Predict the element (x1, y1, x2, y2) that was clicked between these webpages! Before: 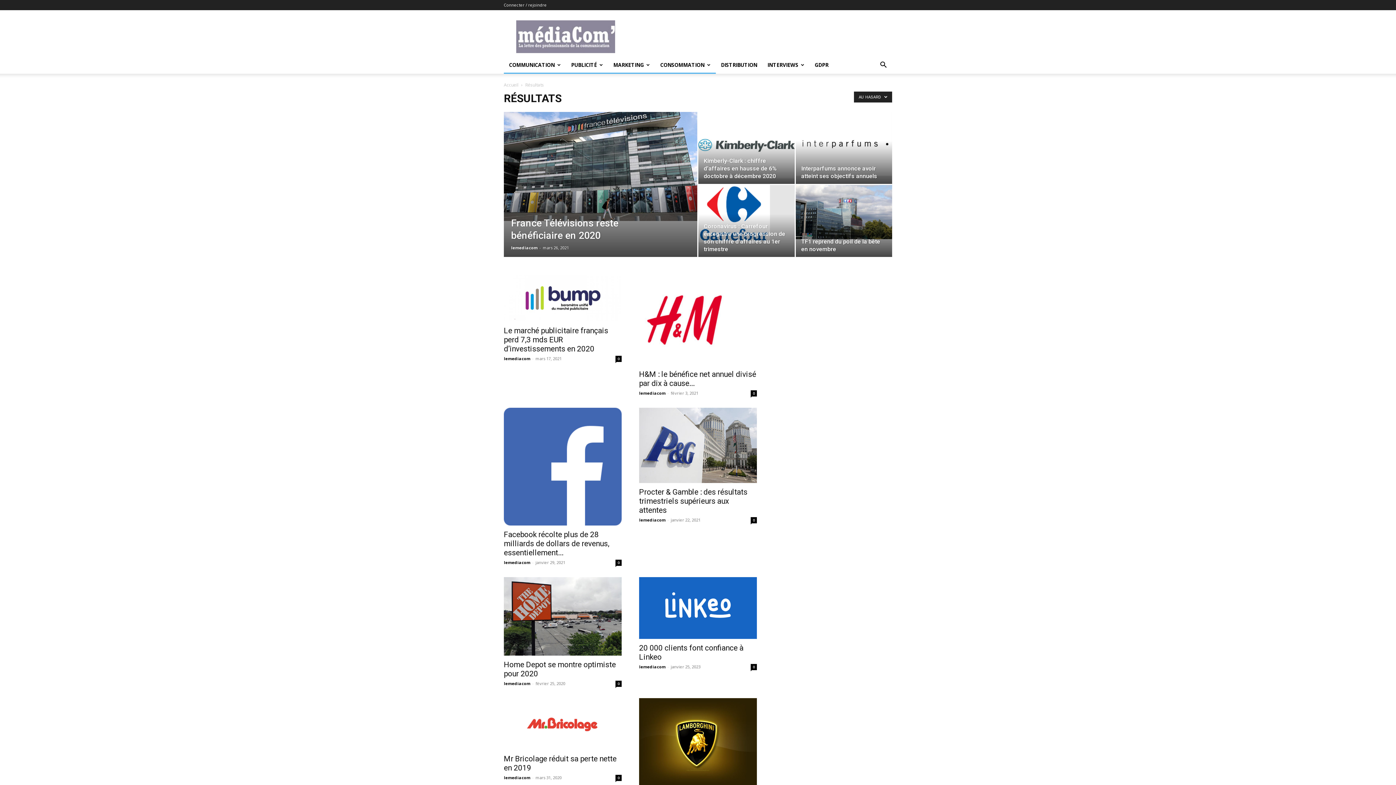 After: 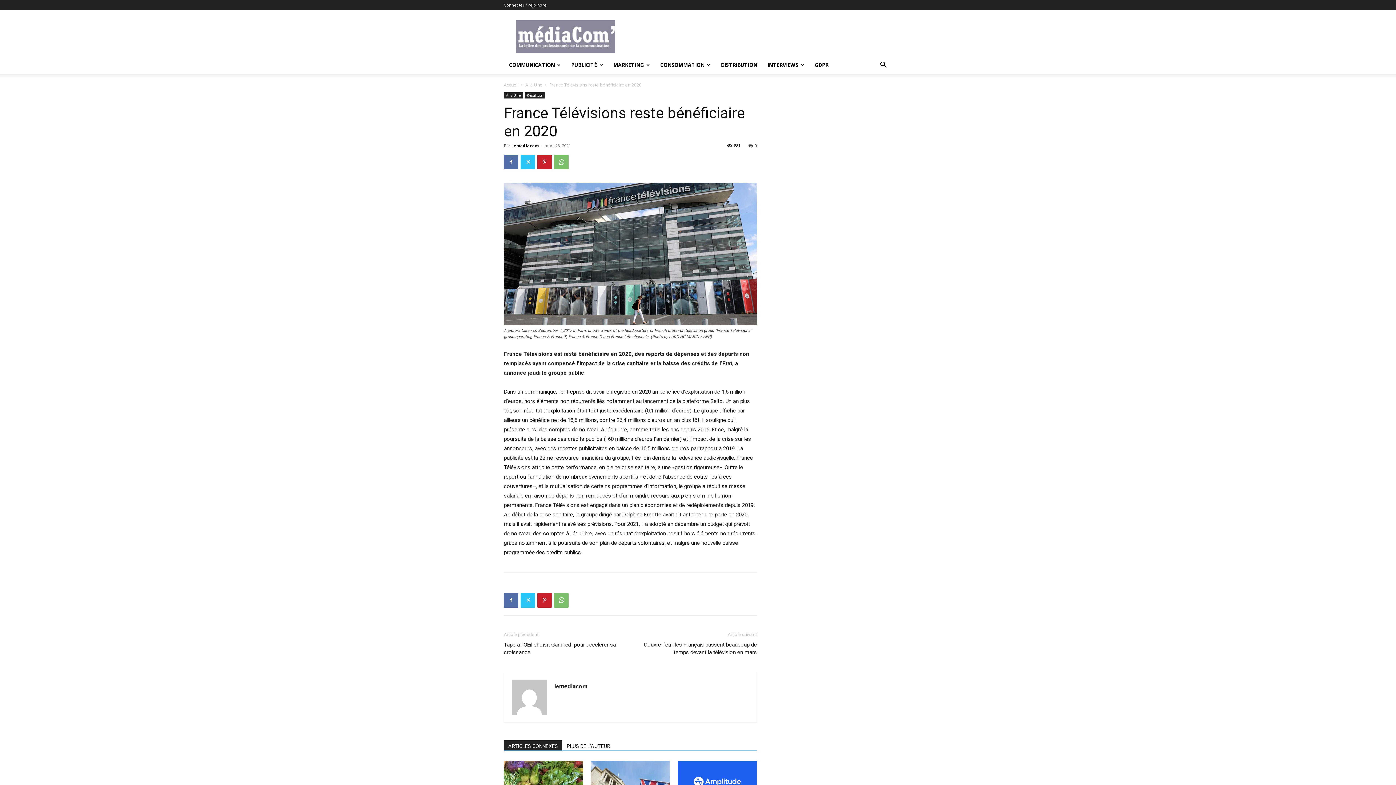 Action: bbox: (504, 112, 697, 221)